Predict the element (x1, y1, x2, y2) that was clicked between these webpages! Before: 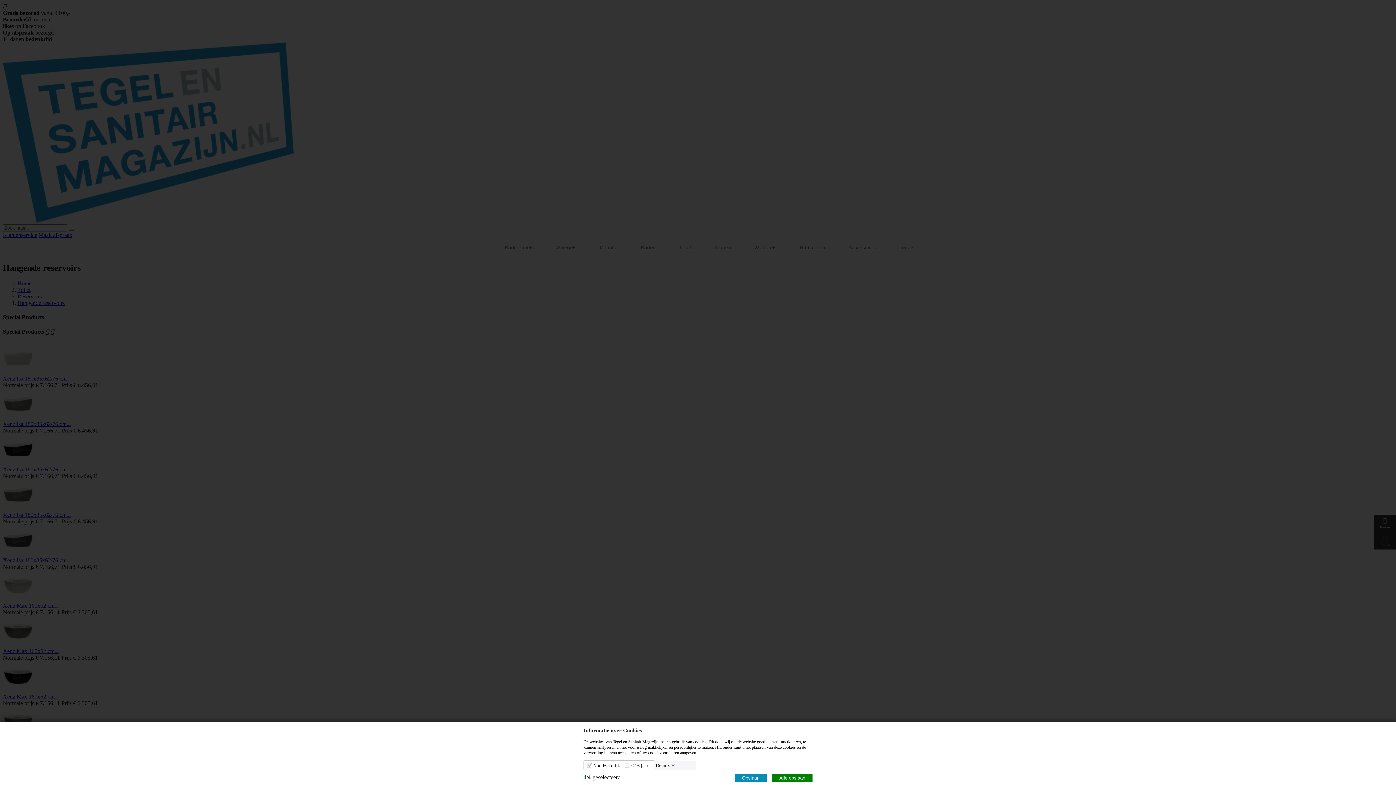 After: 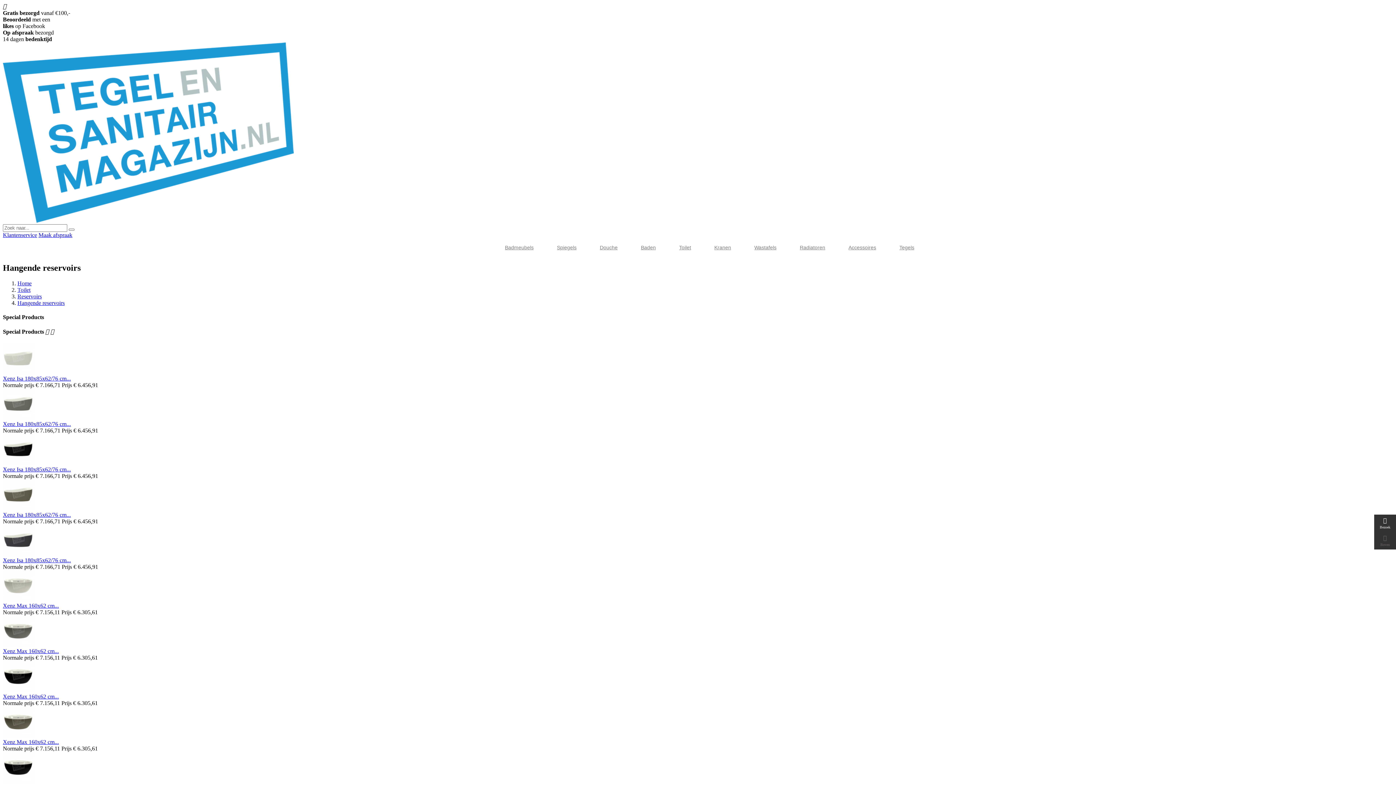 Action: bbox: (772, 774, 812, 782) label: Alle opslaan